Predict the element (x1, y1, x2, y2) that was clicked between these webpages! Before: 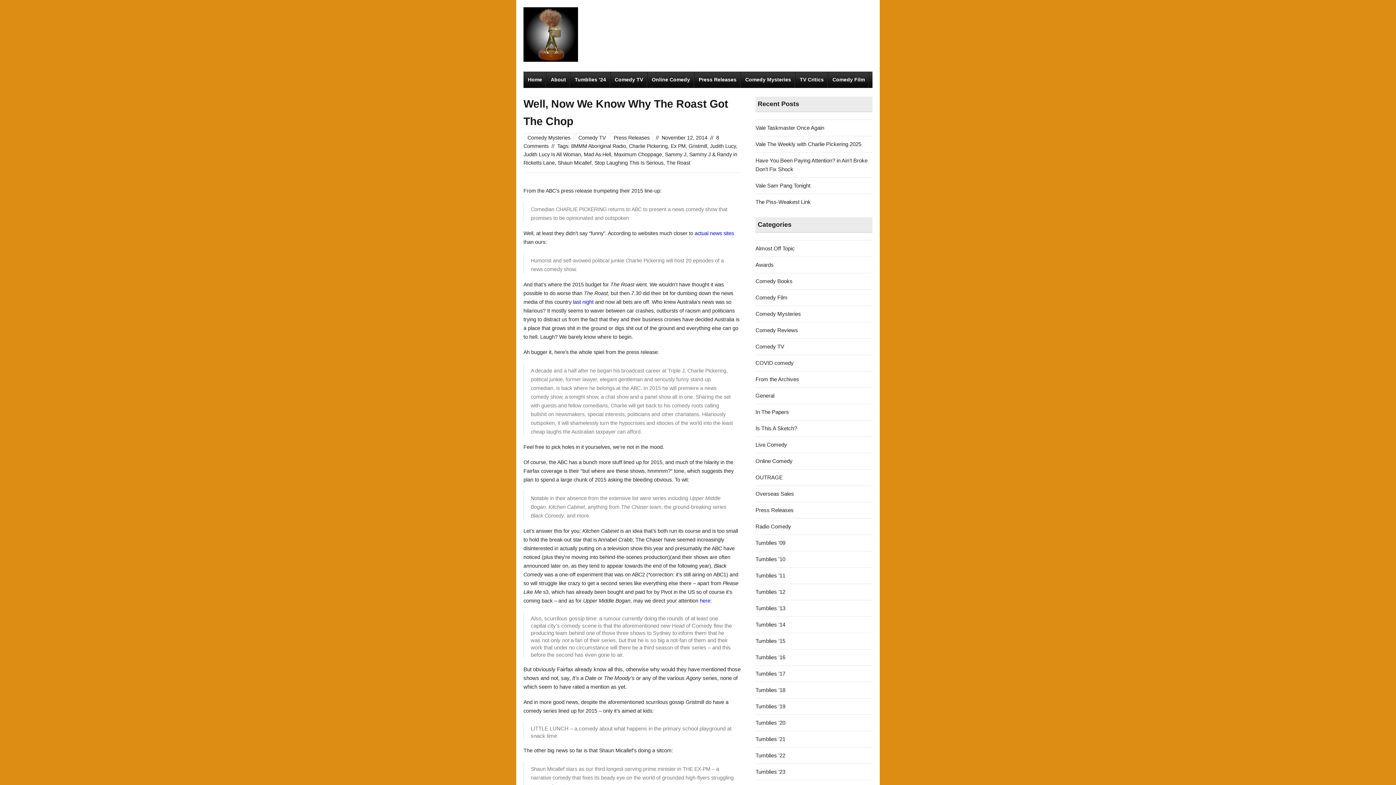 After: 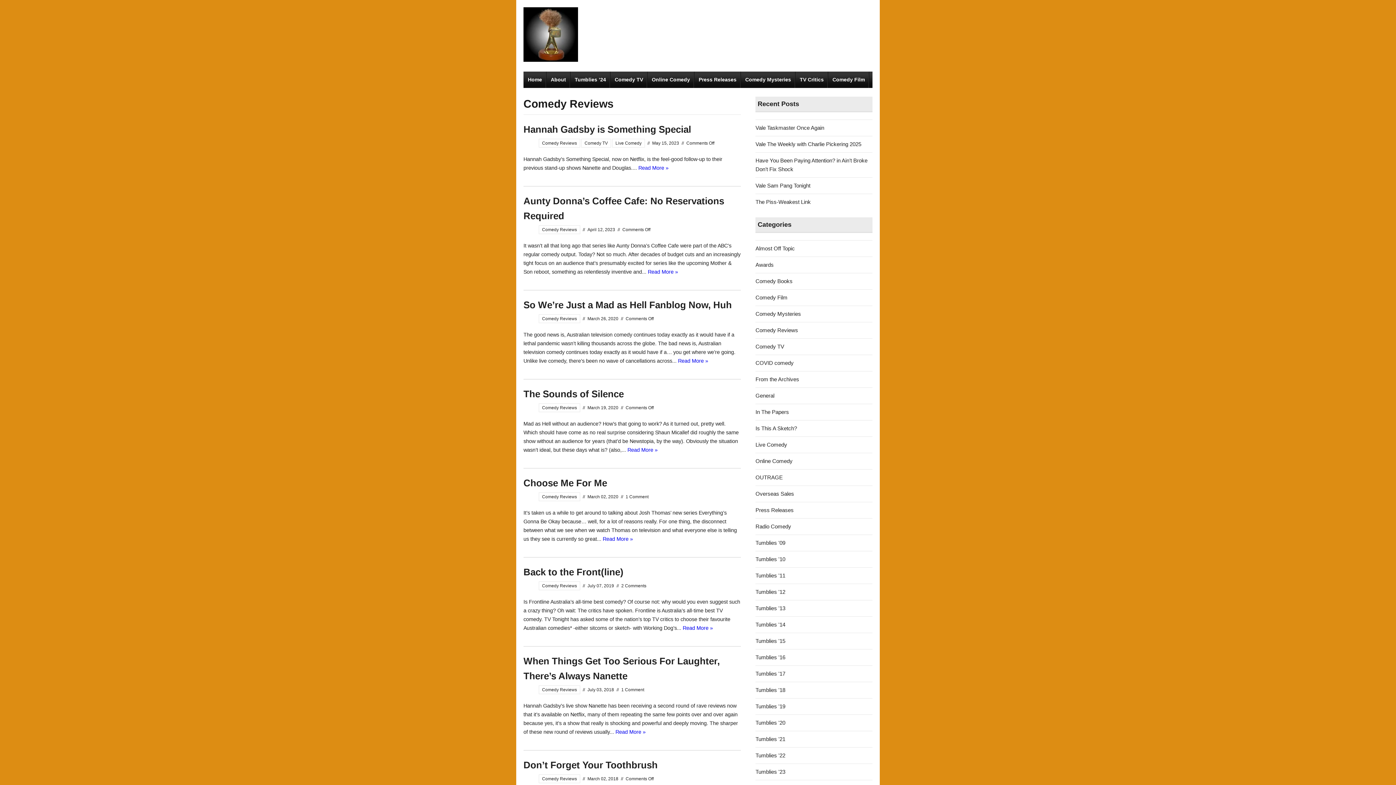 Action: label: Comedy Reviews bbox: (755, 327, 798, 333)